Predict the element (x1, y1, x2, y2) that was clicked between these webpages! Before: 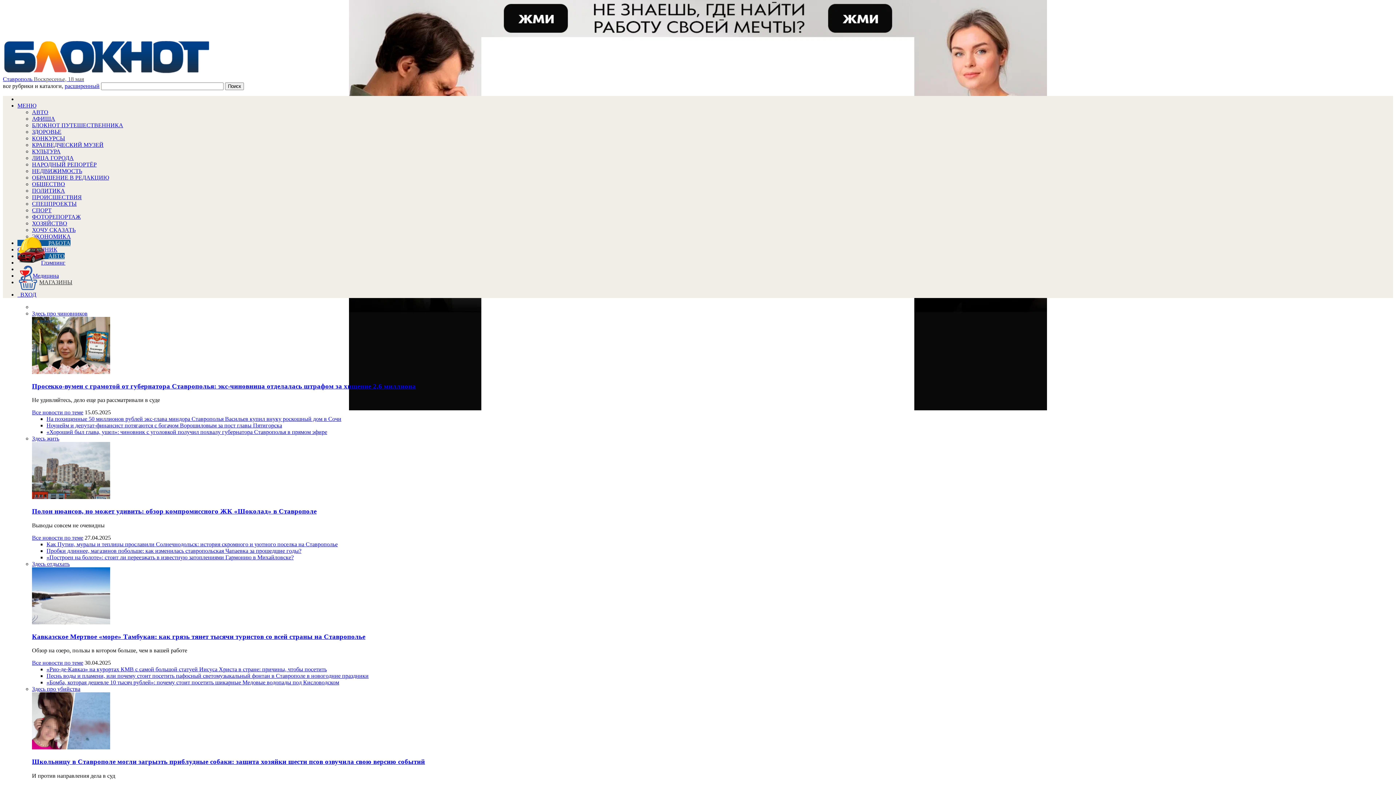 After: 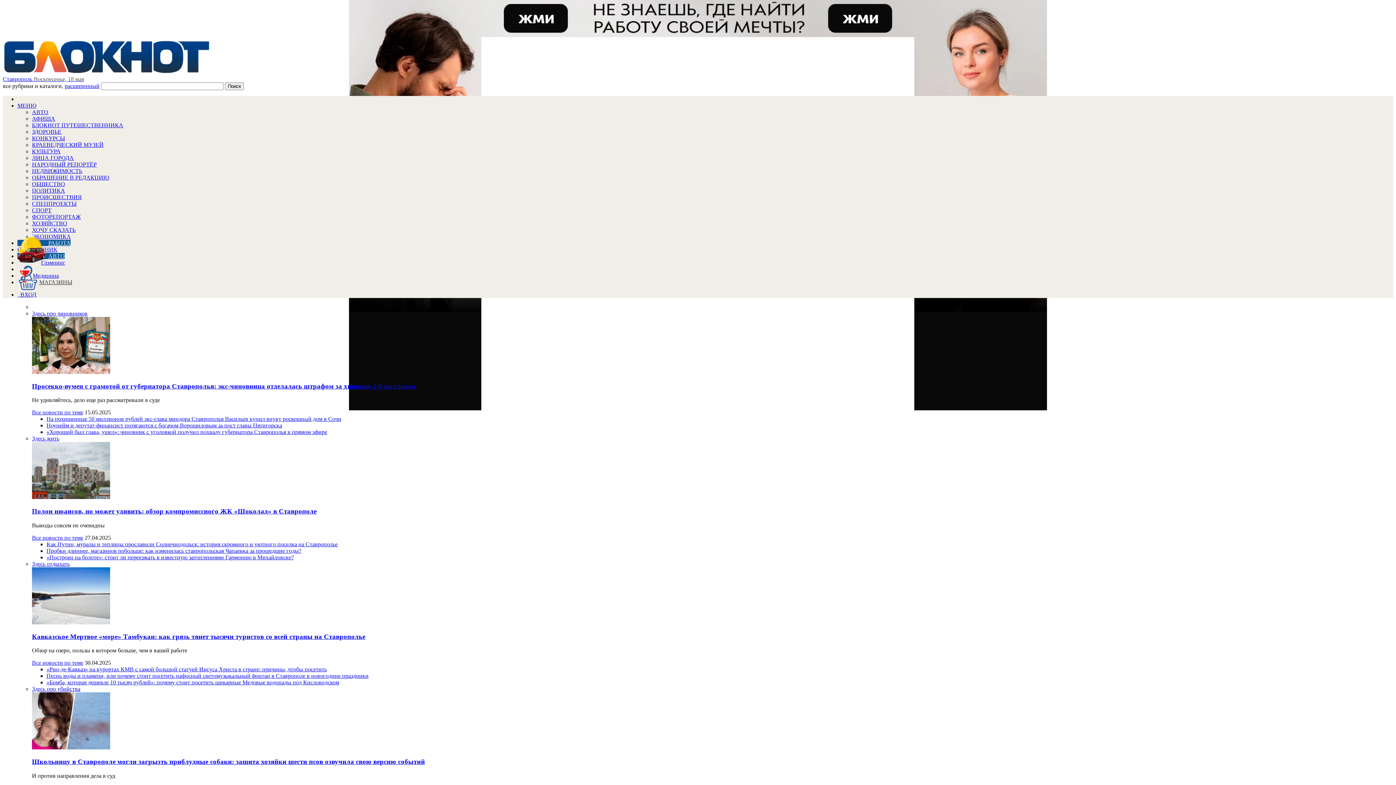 Action: label: ФОТОРЕПОРТАЖ bbox: (32, 213, 80, 220)